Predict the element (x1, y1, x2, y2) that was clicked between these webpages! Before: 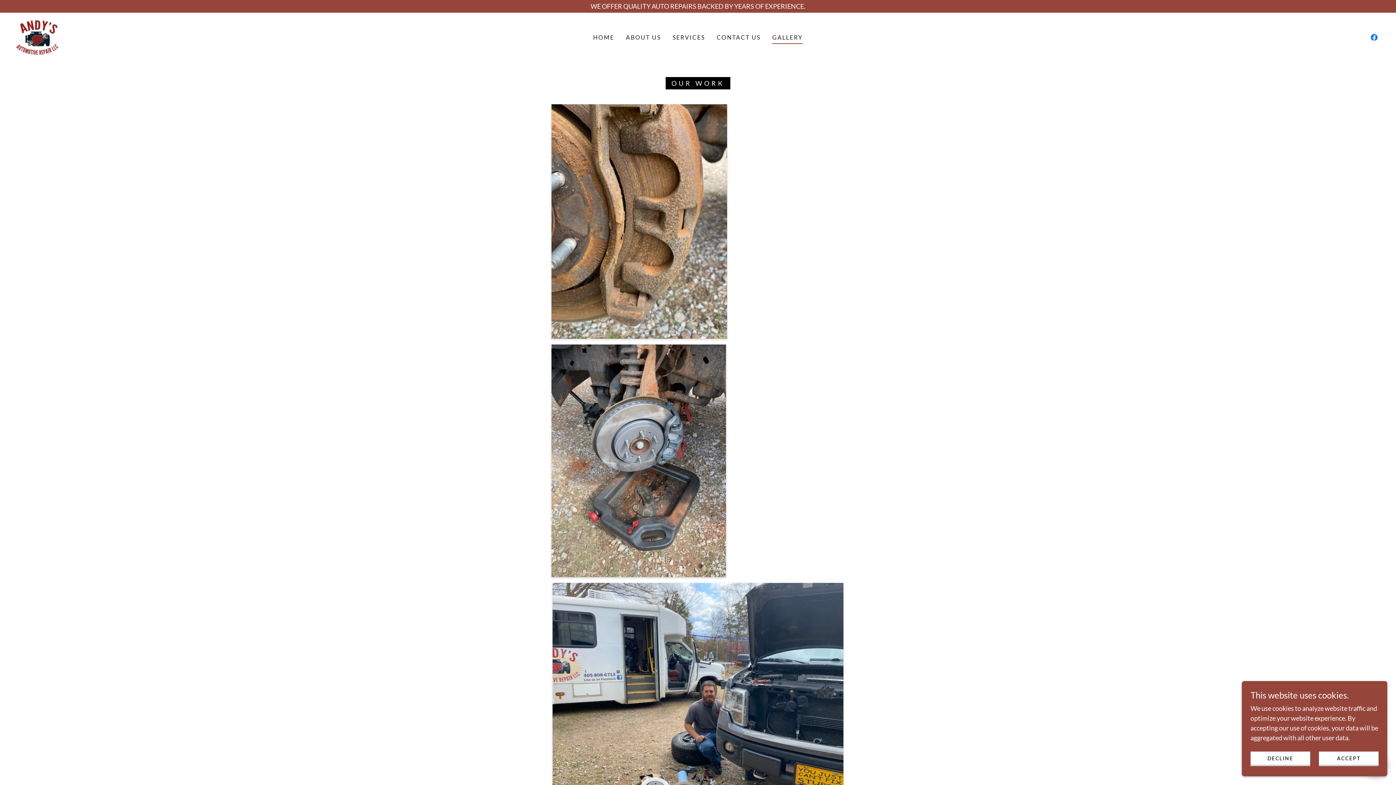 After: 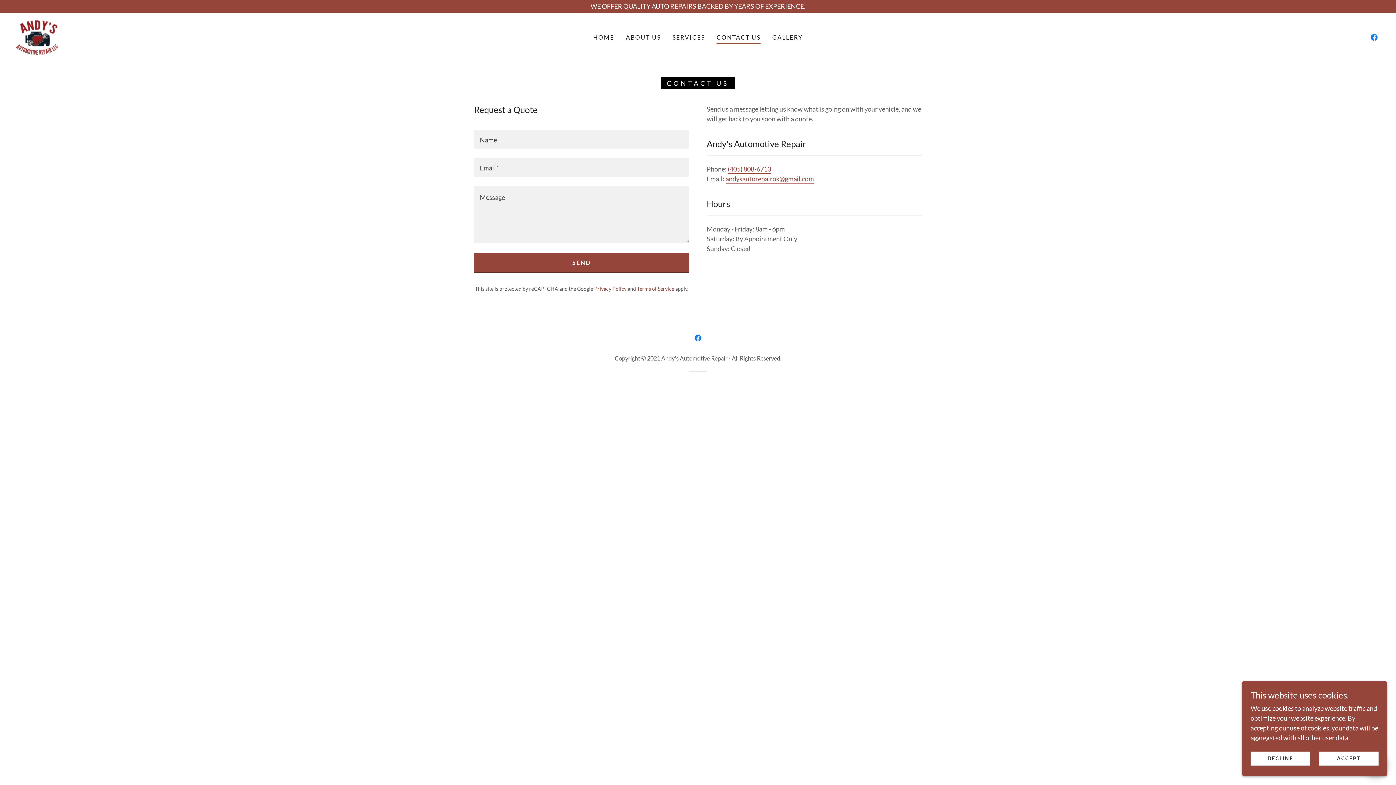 Action: bbox: (714, 30, 763, 44) label: CONTACT US